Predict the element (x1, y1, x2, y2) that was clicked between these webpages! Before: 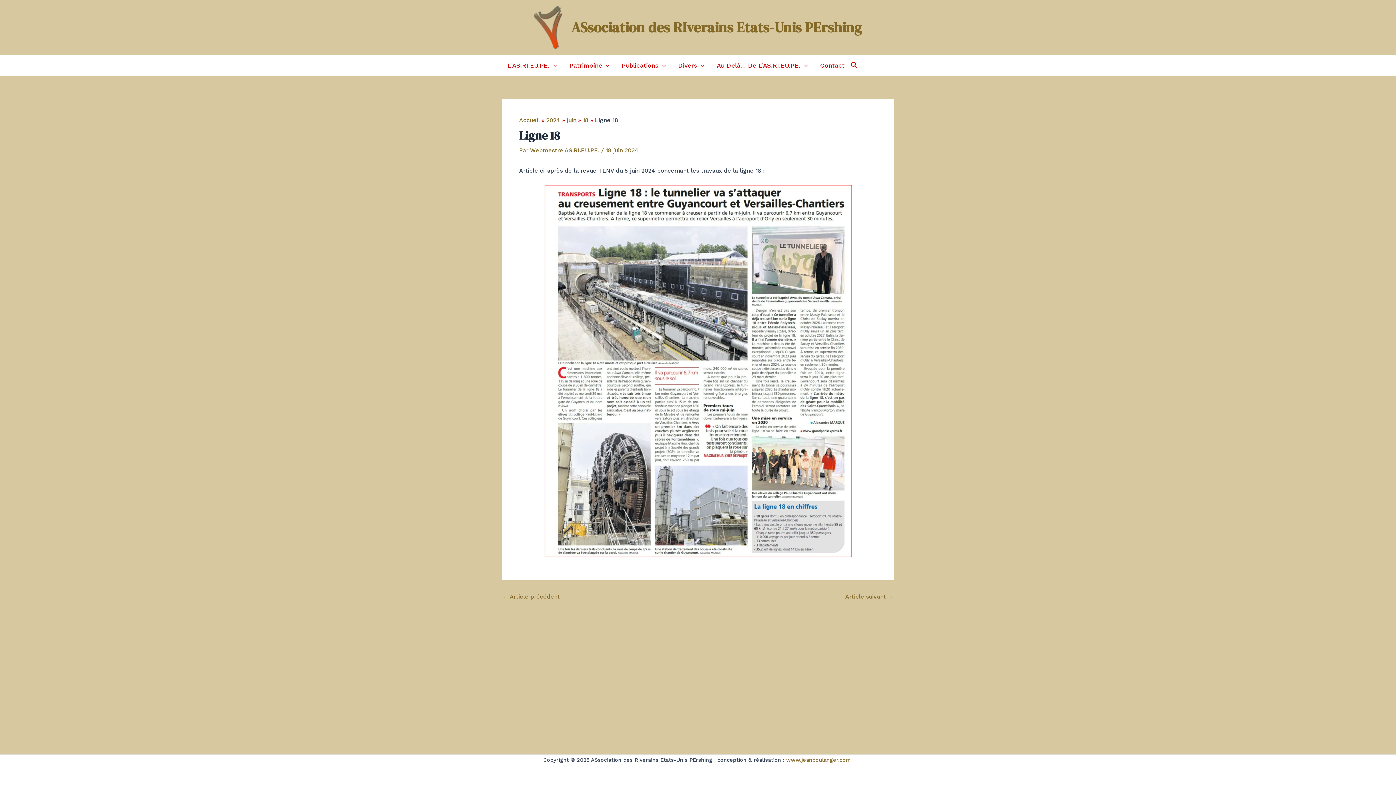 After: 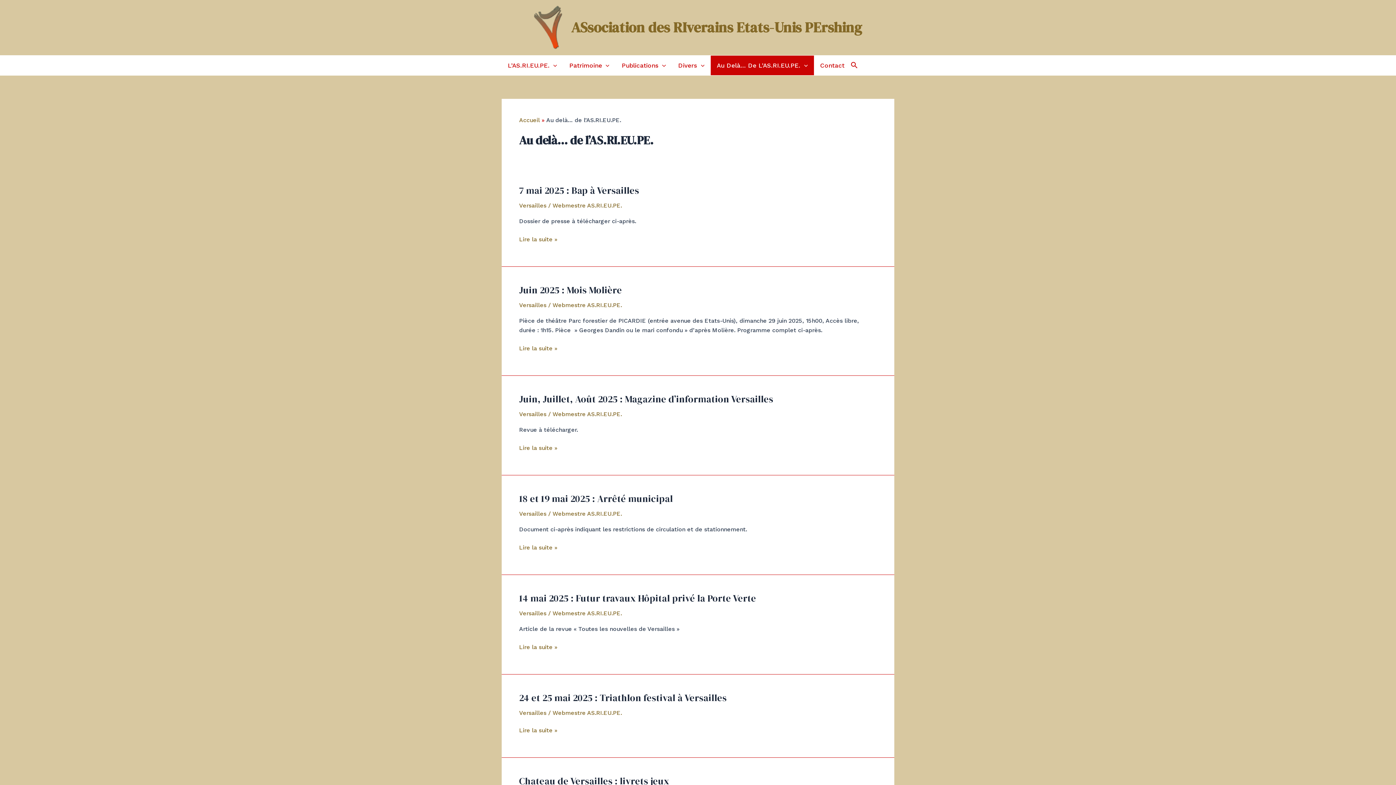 Action: label: Au Delà… De L’AS.RI.EU.PE. bbox: (710, 55, 814, 75)